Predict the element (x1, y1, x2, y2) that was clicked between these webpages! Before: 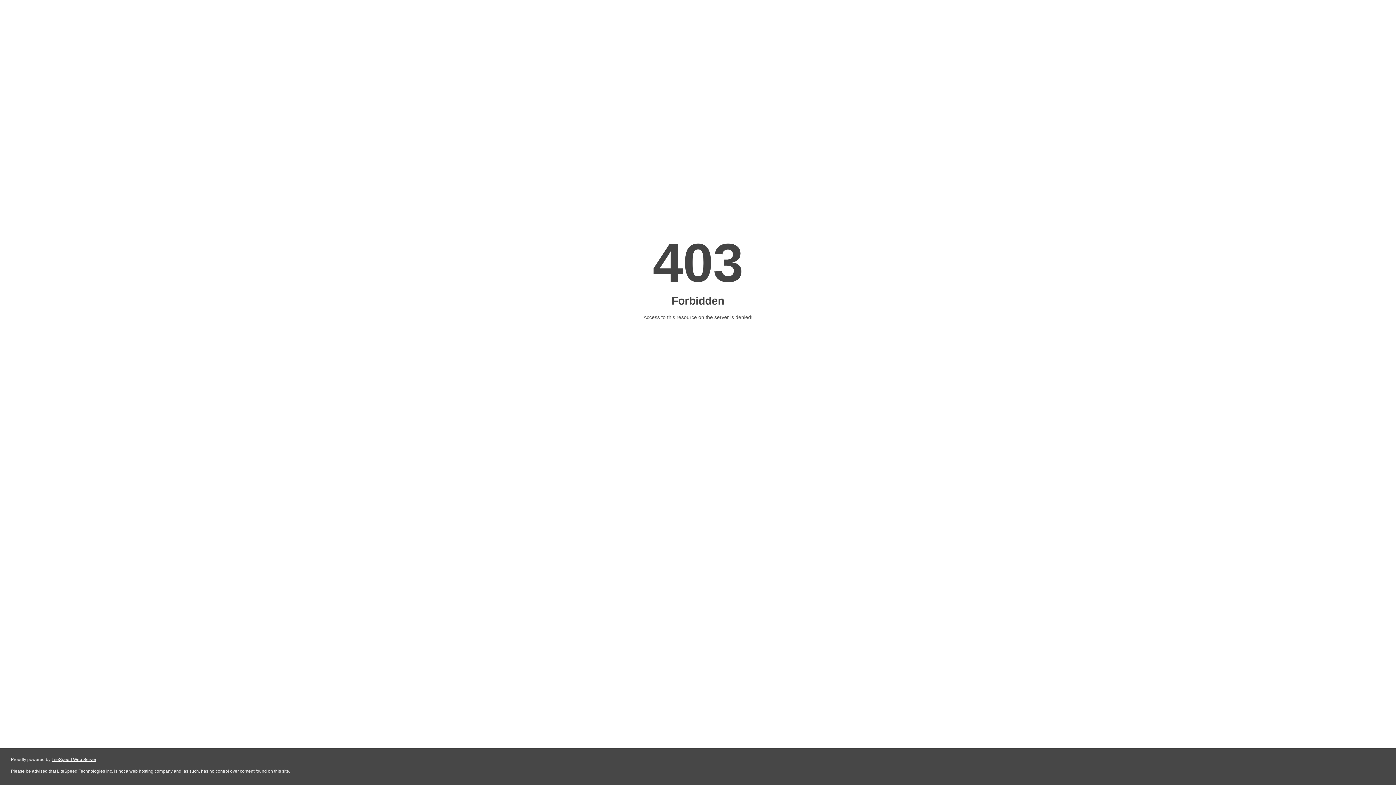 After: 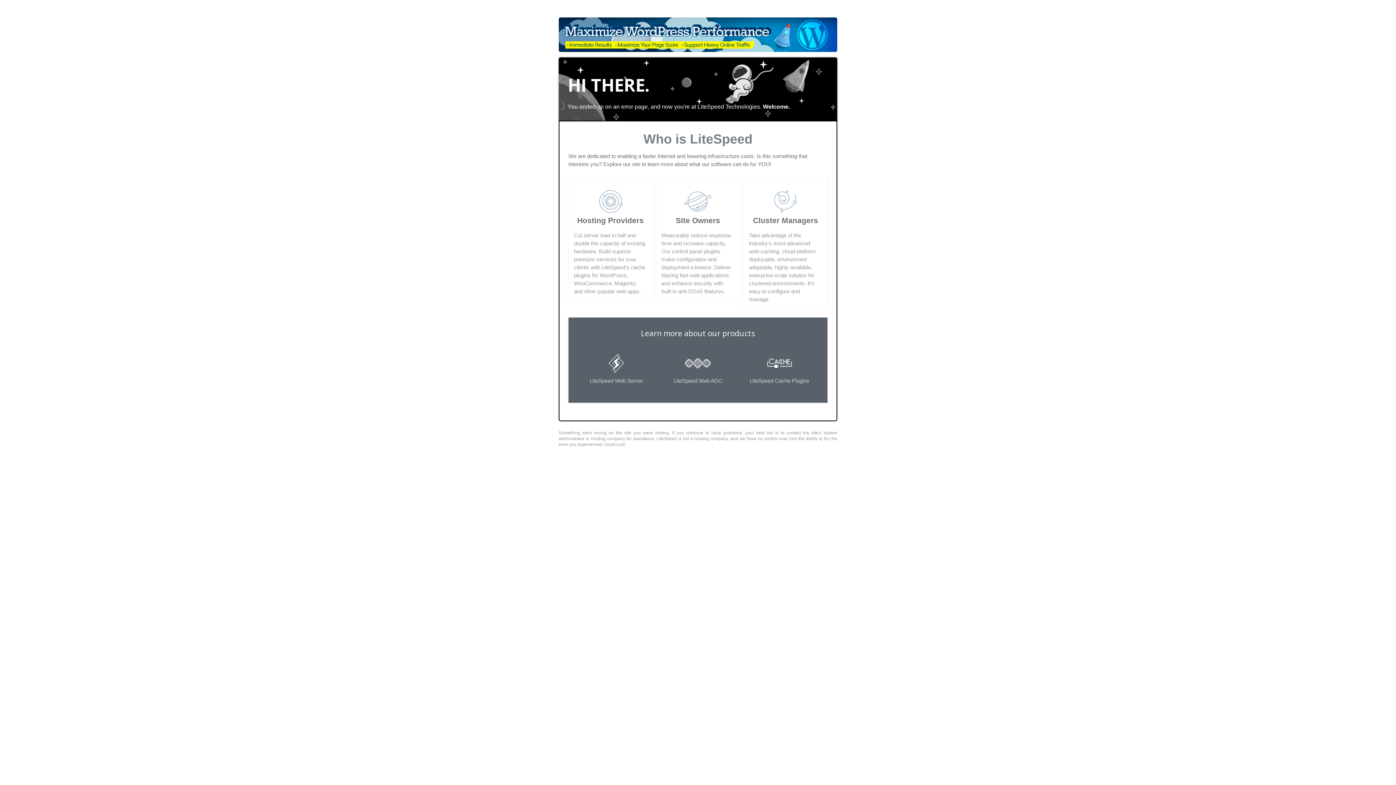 Action: label: LiteSpeed Web Server bbox: (51, 757, 96, 762)